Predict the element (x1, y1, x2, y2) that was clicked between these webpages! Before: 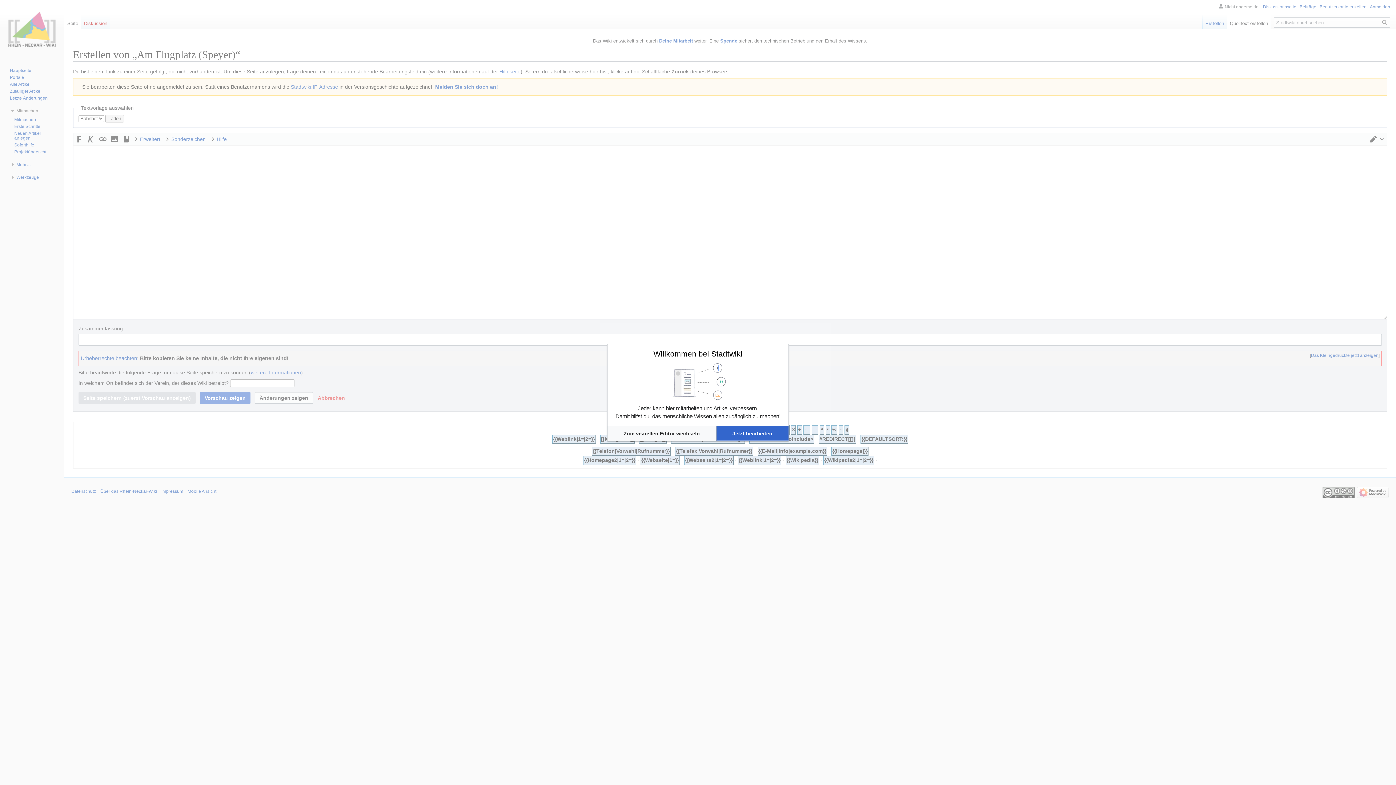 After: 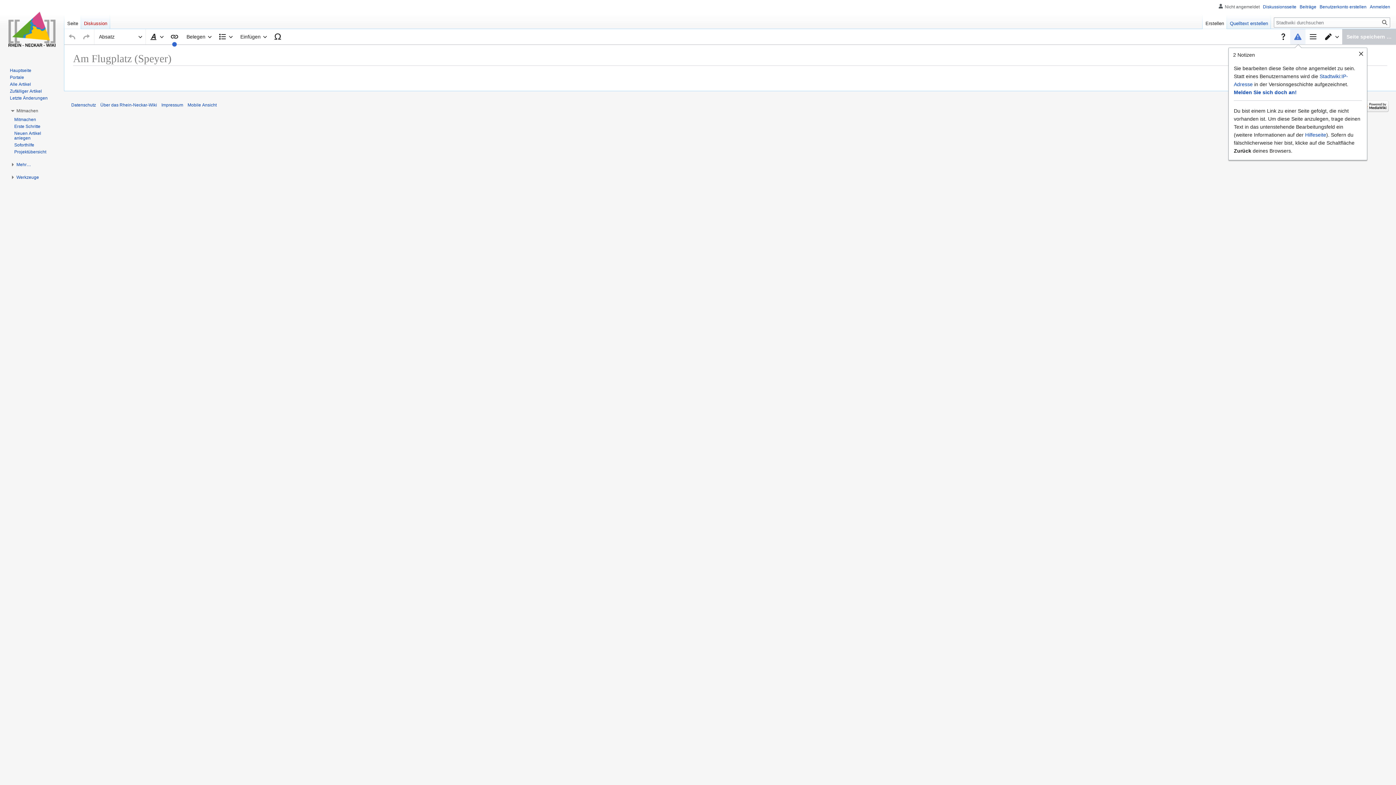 Action: label: Zum visuellen Editor wechseln bbox: (607, 426, 716, 440)